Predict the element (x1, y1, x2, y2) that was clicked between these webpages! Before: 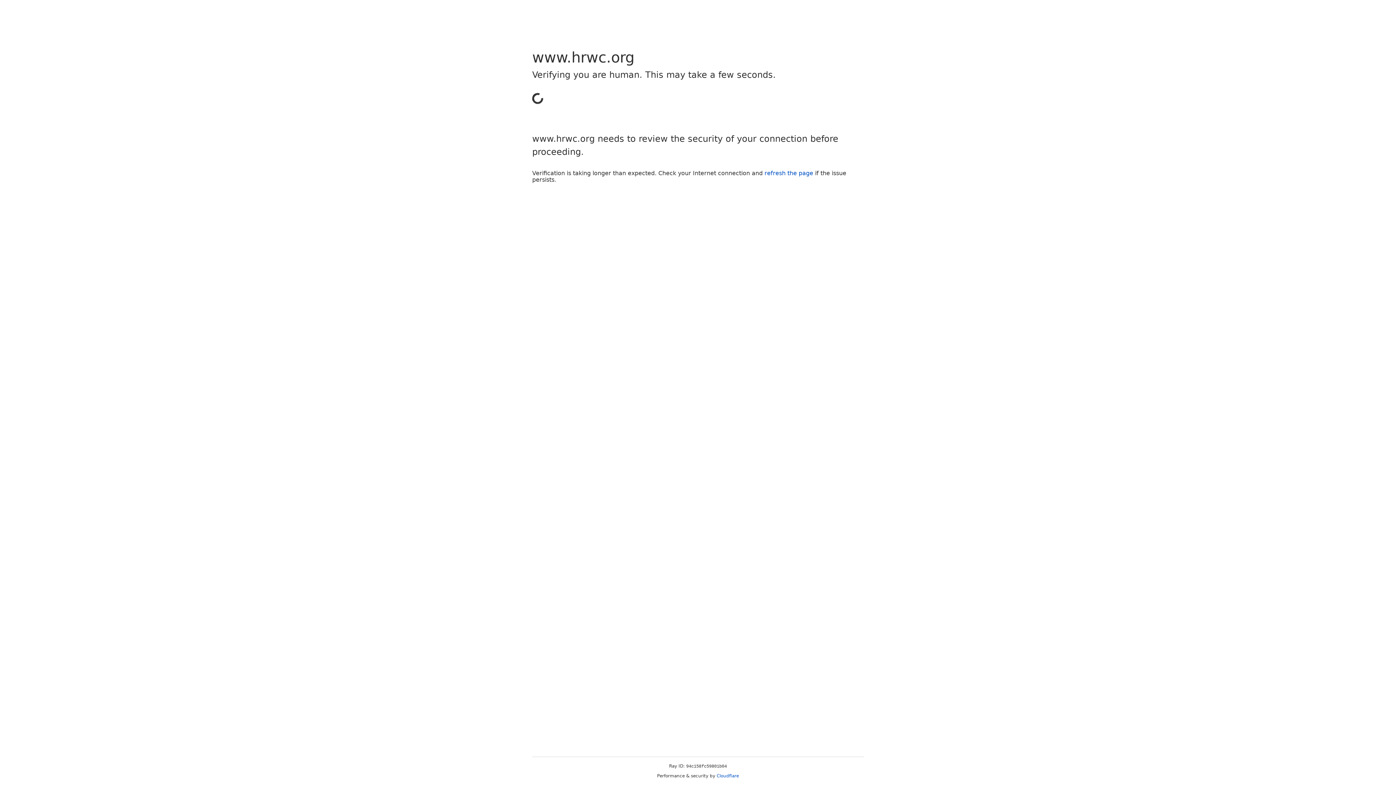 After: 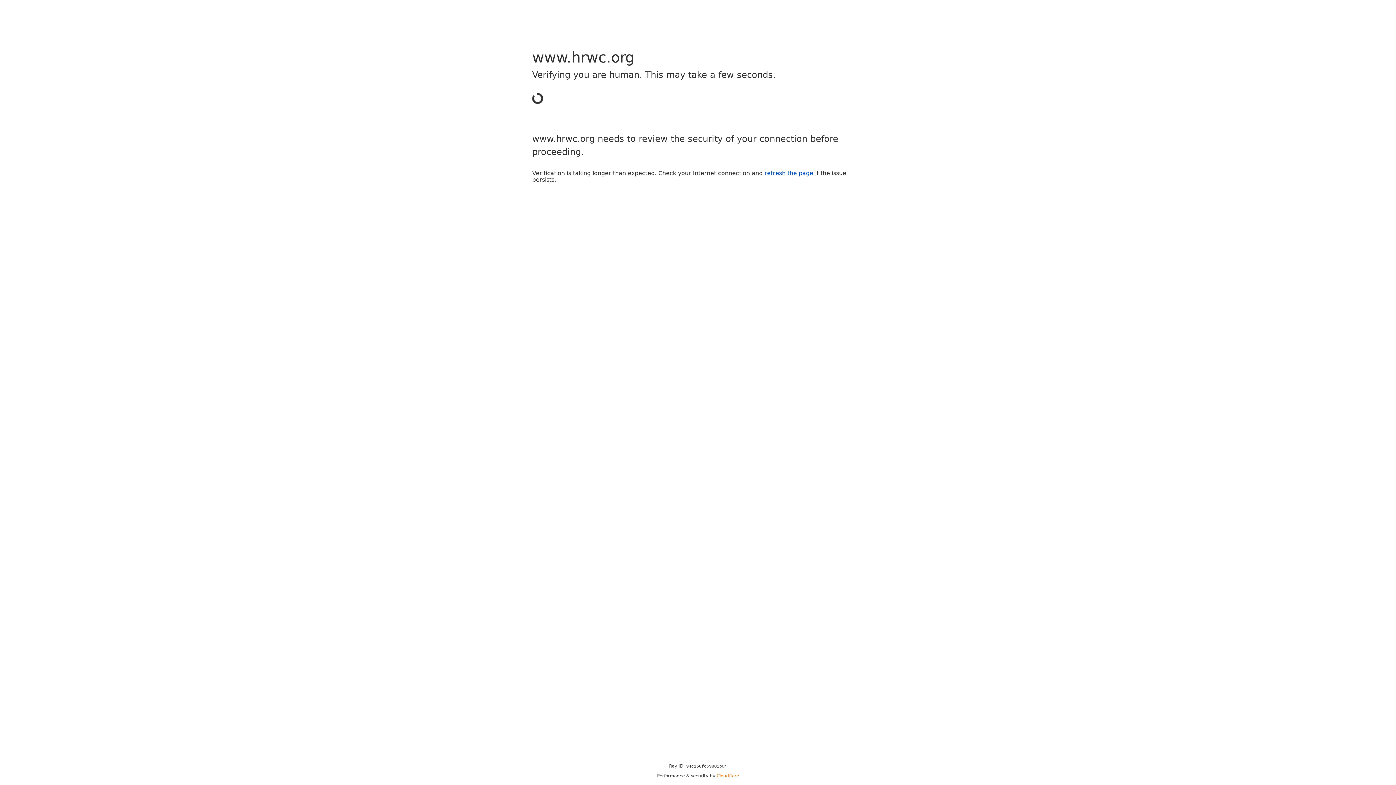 Action: bbox: (716, 773, 739, 778) label: Cloudflare